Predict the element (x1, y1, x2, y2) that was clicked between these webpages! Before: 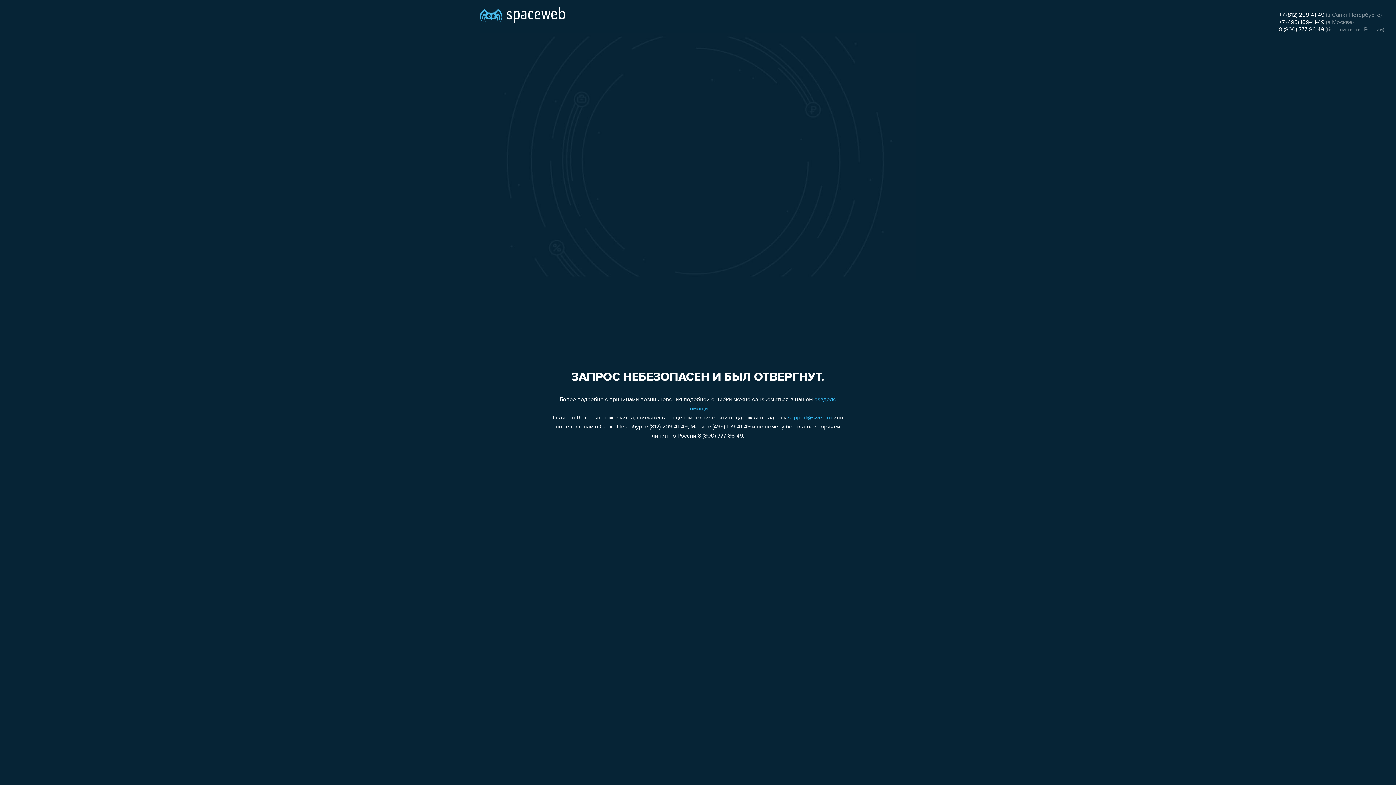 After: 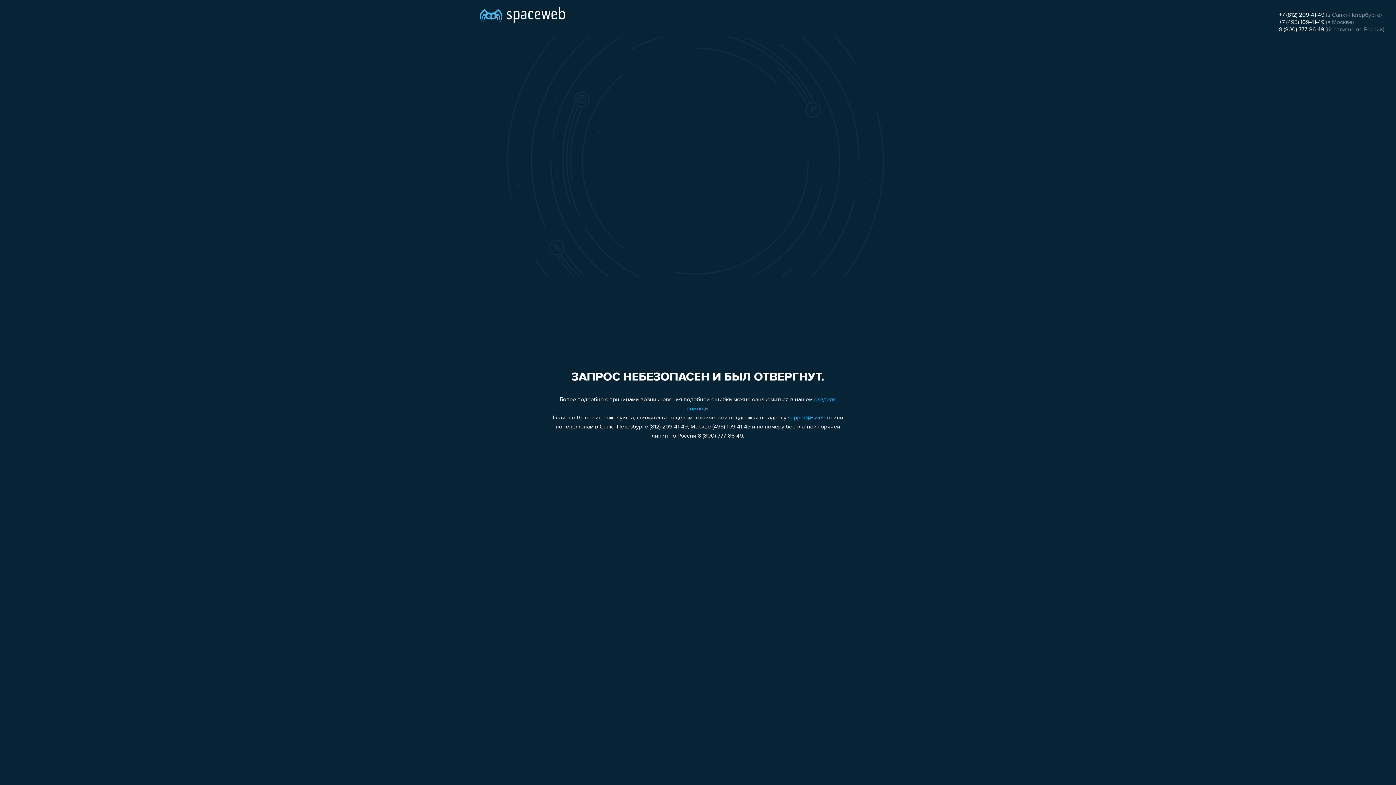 Action: label: +7 (495) 109-41-49 bbox: (1279, 19, 1324, 25)